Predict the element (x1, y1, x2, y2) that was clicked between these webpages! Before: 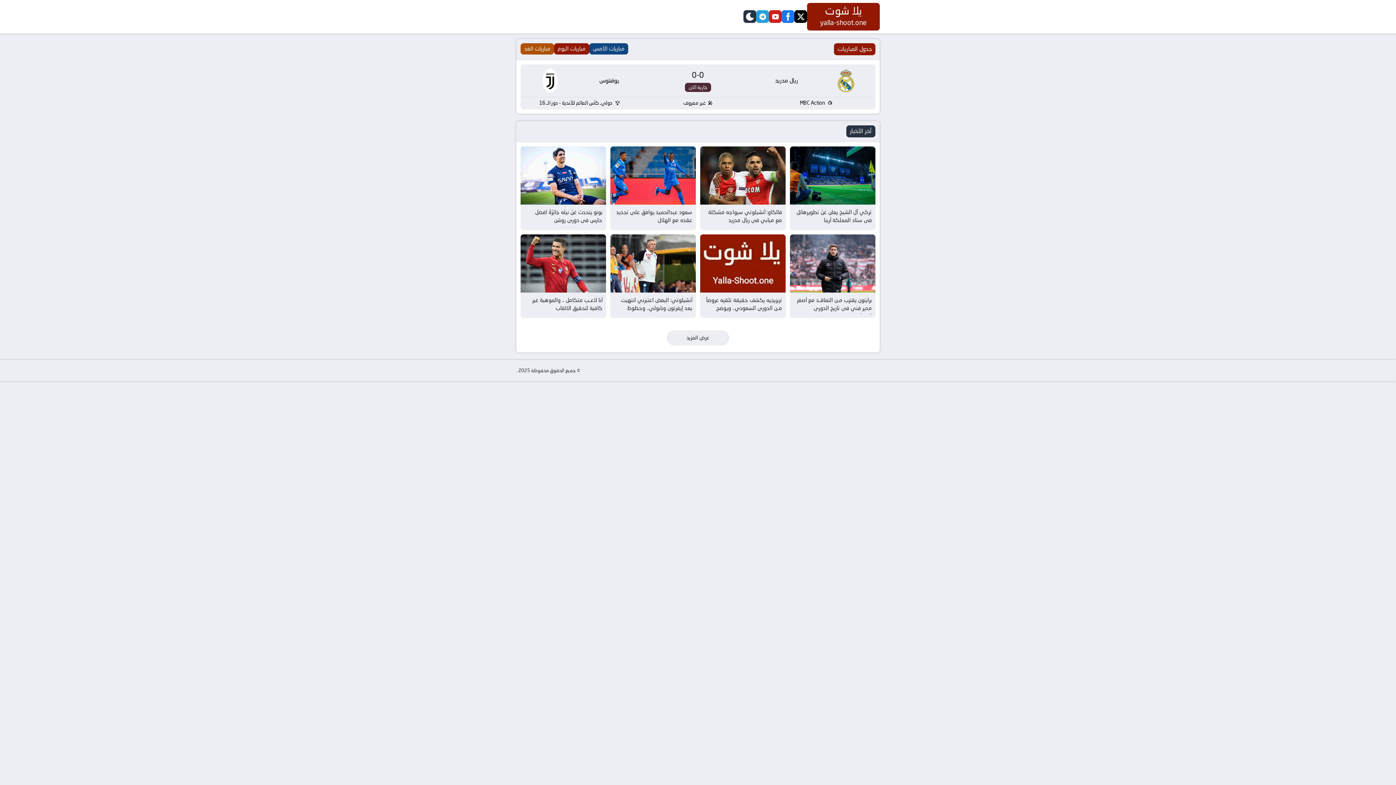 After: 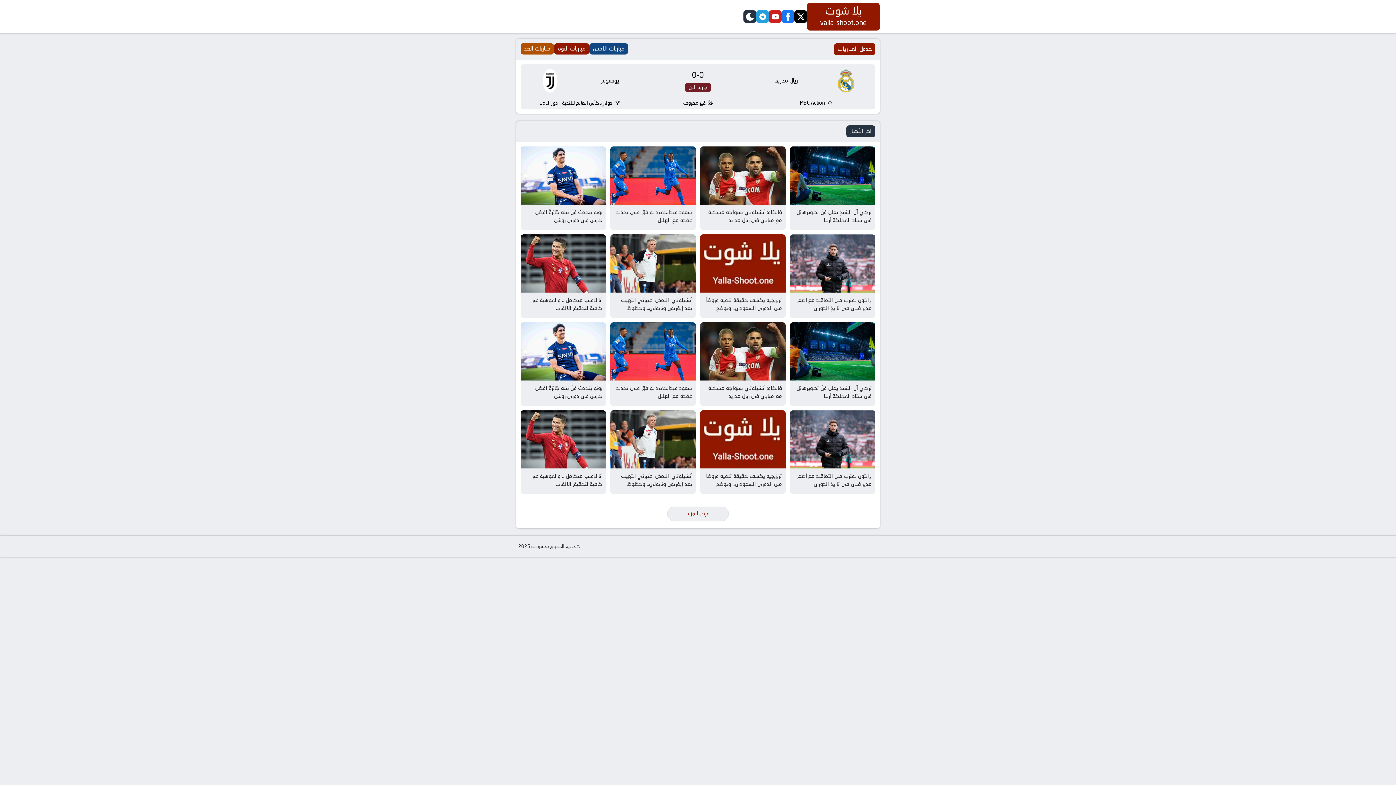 Action: label: عرض المزيد bbox: (667, 330, 729, 345)